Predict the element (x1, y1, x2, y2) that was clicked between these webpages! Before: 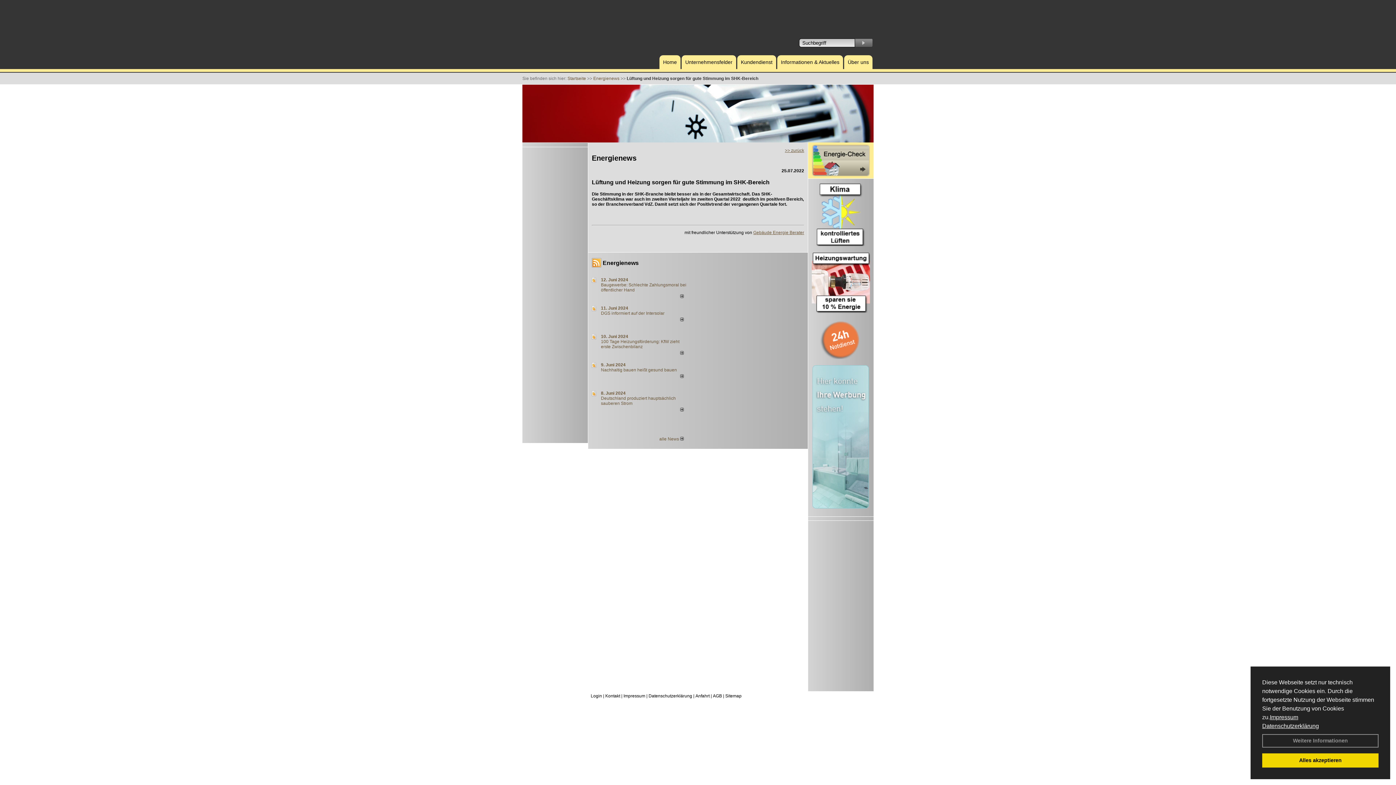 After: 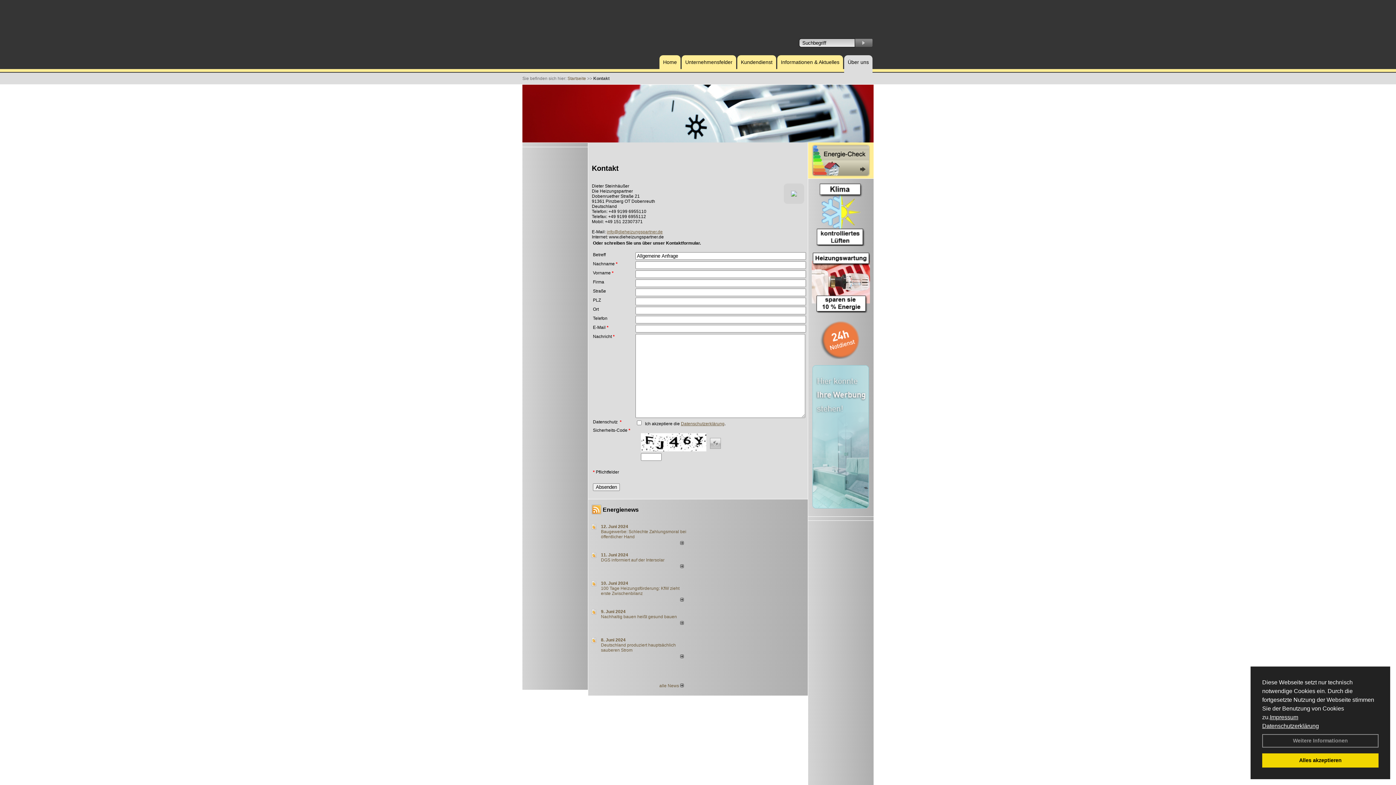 Action: label: Kontakt bbox: (605, 693, 620, 698)